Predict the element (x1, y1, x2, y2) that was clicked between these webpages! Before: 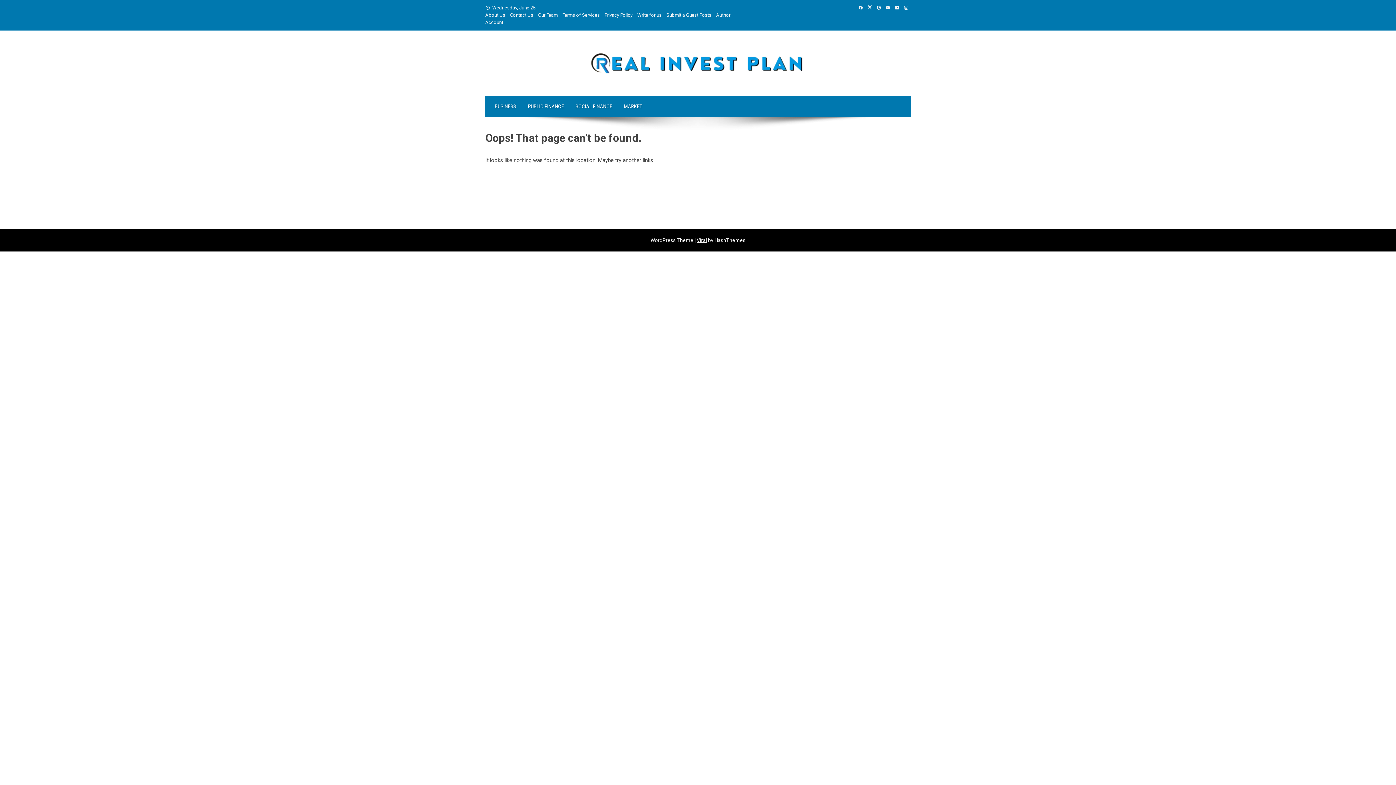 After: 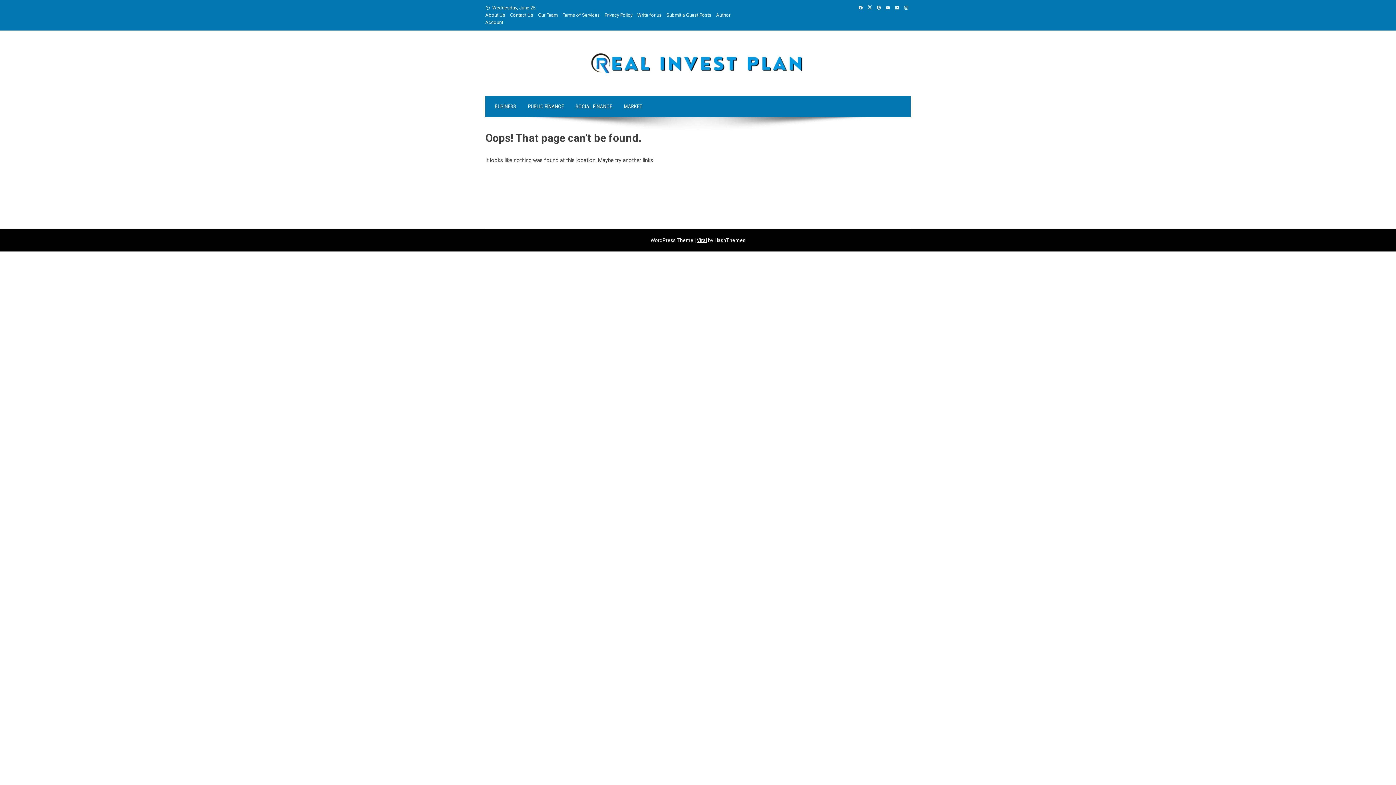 Action: bbox: (892, 5, 901, 10)